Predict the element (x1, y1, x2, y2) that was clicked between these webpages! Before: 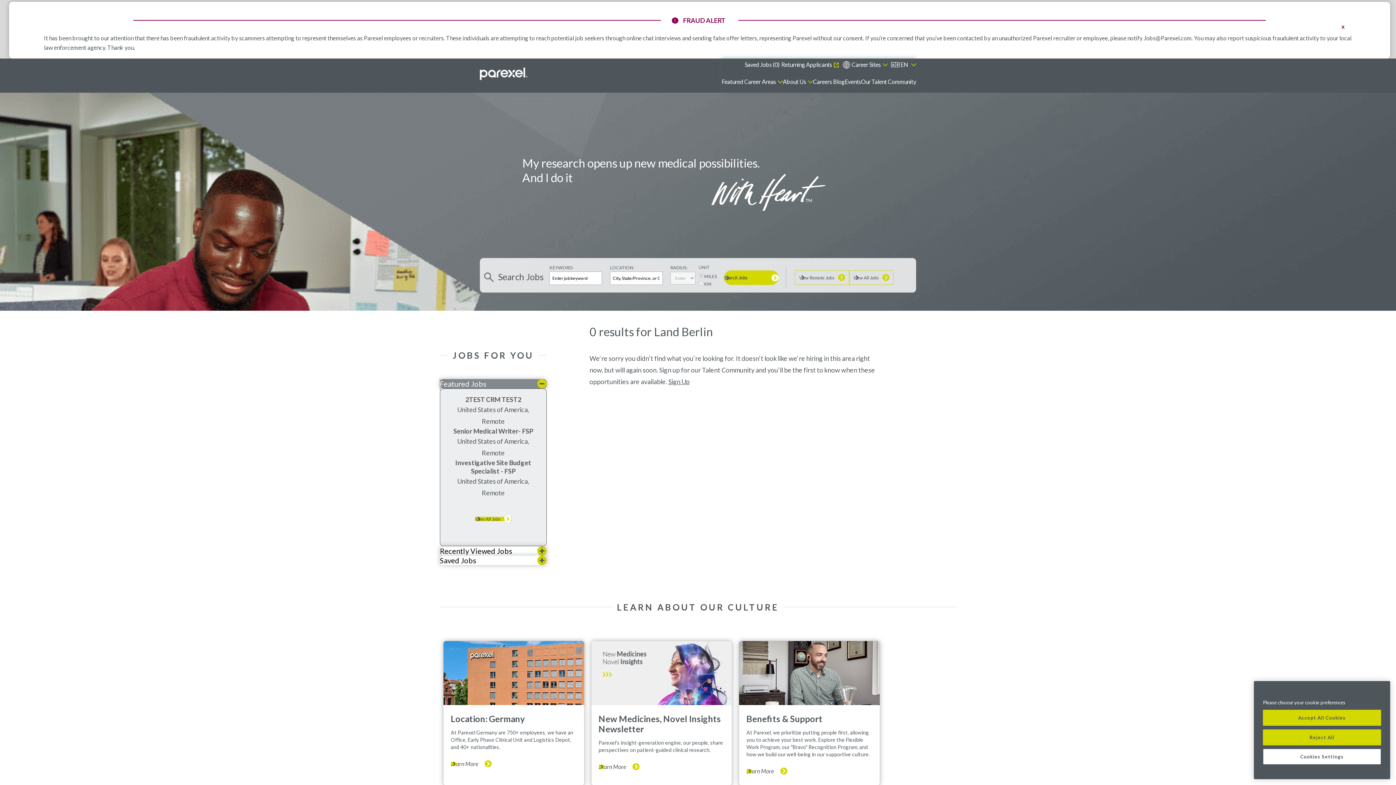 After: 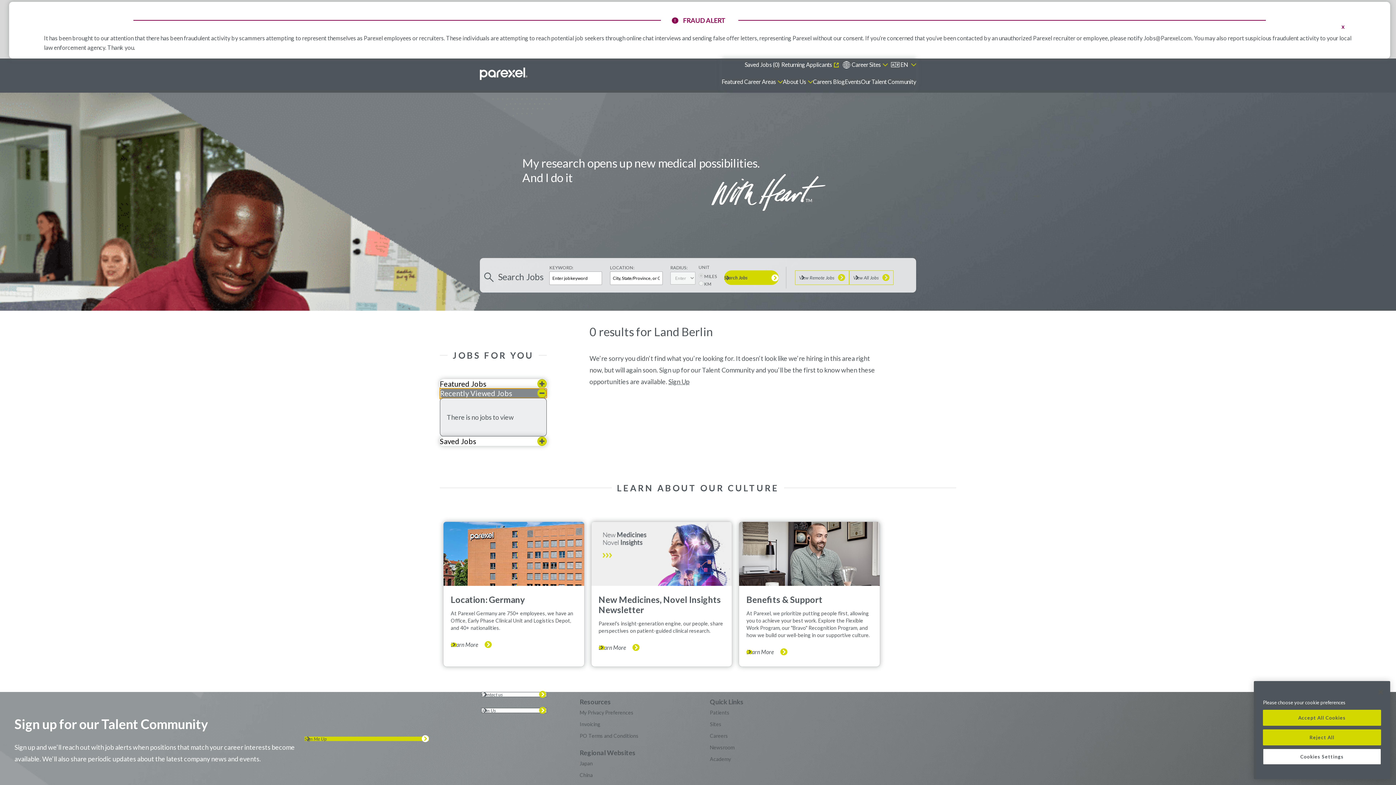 Action: label: Recently Viewed Jobs bbox: (440, 546, 546, 556)